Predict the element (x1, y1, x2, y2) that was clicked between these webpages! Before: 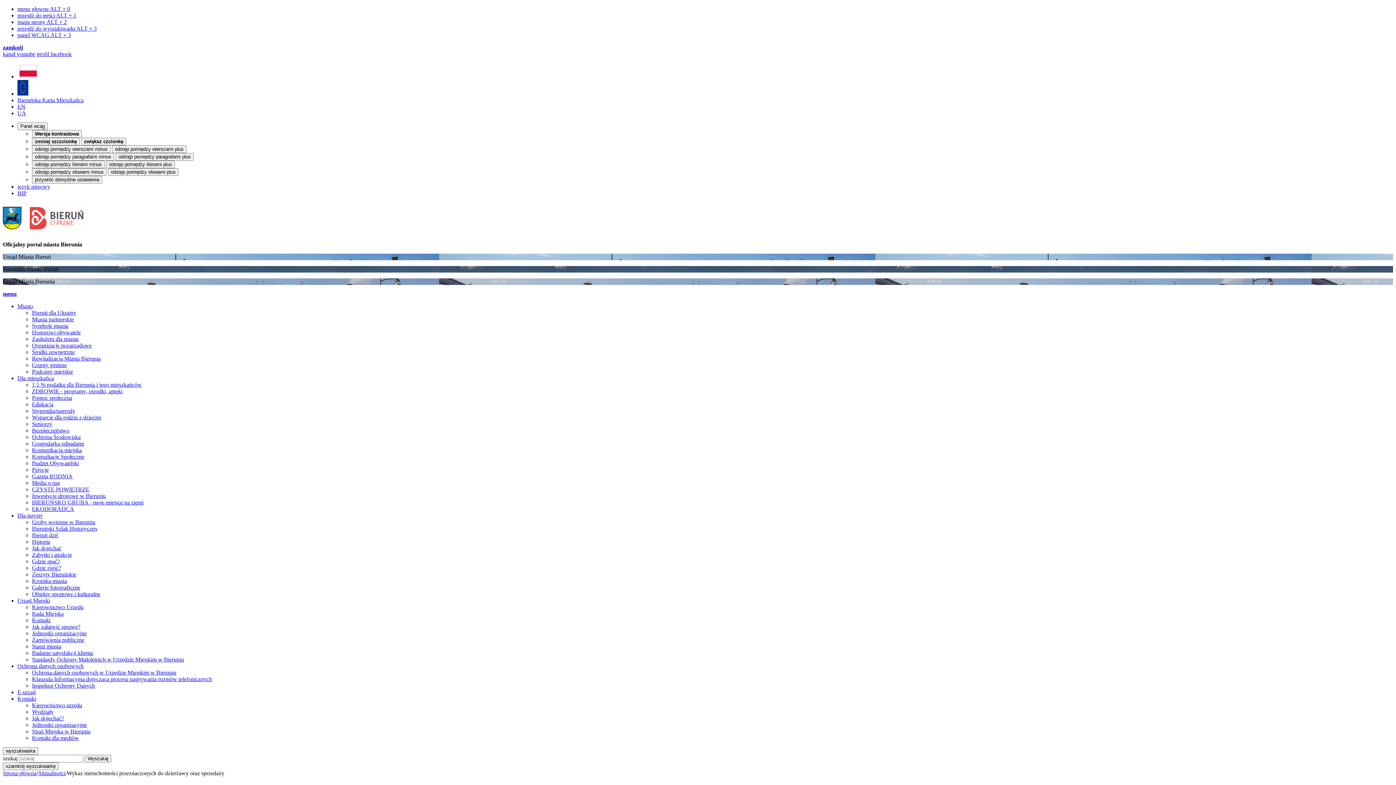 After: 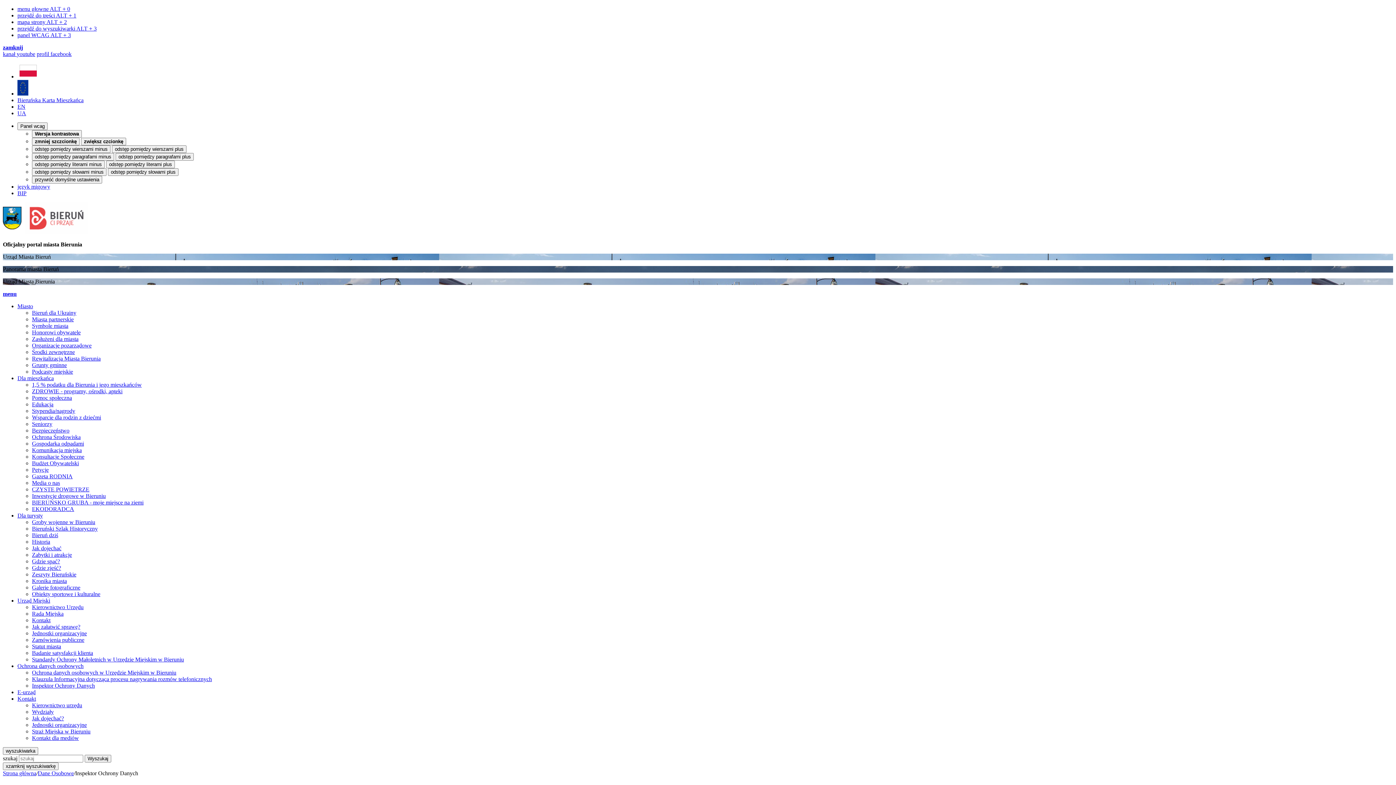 Action: bbox: (32, 682, 94, 689) label: Inspektor Ochrony Danych